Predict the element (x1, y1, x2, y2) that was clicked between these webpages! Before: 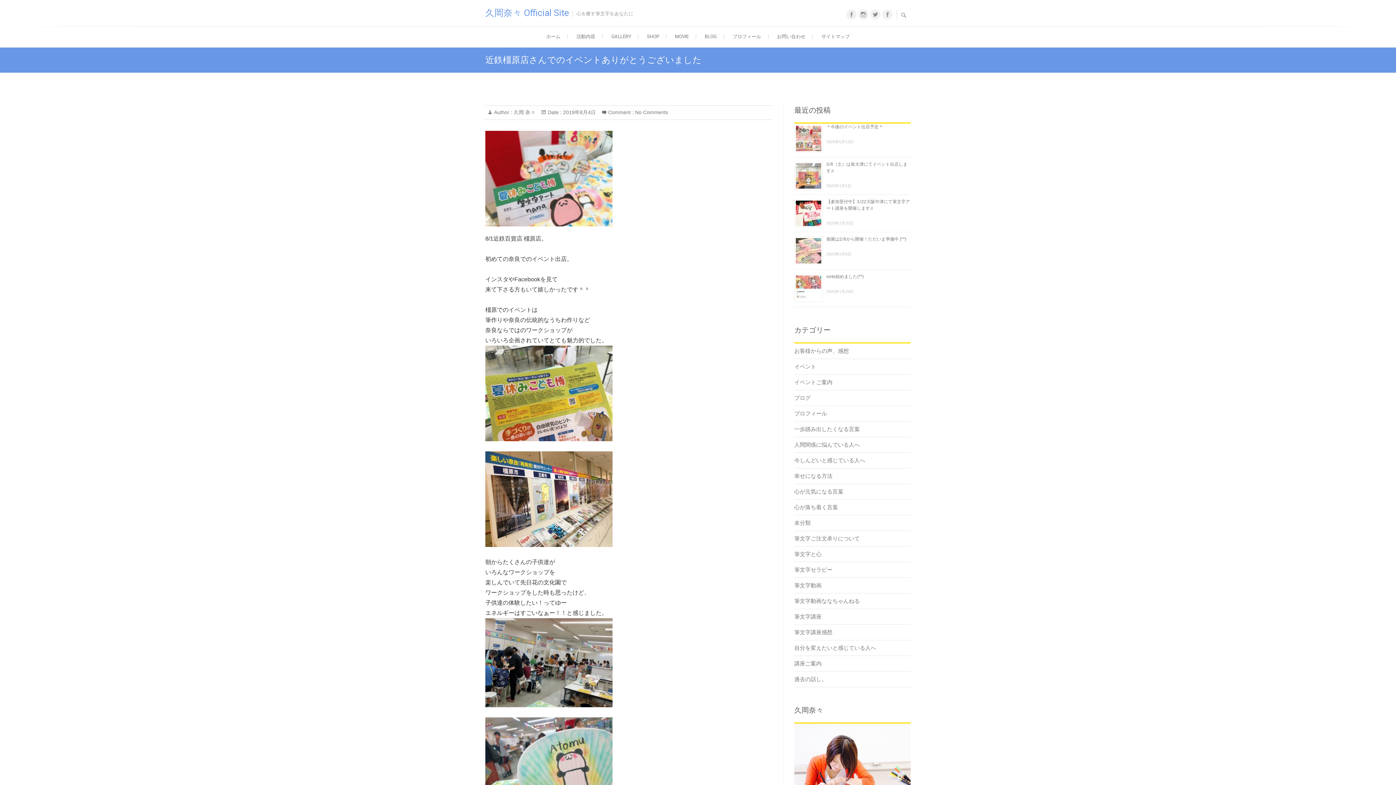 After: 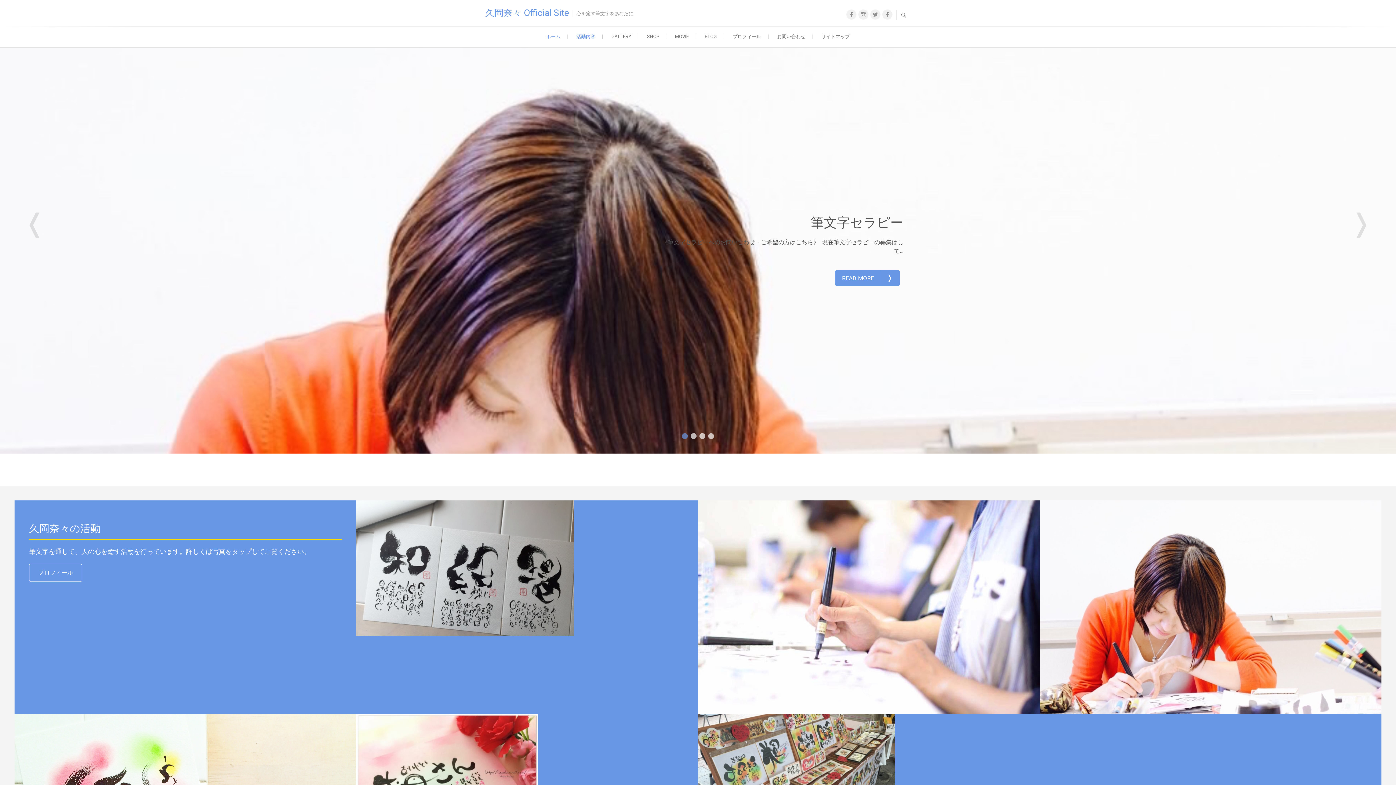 Action: label: ホーム bbox: (539, 26, 567, 47)